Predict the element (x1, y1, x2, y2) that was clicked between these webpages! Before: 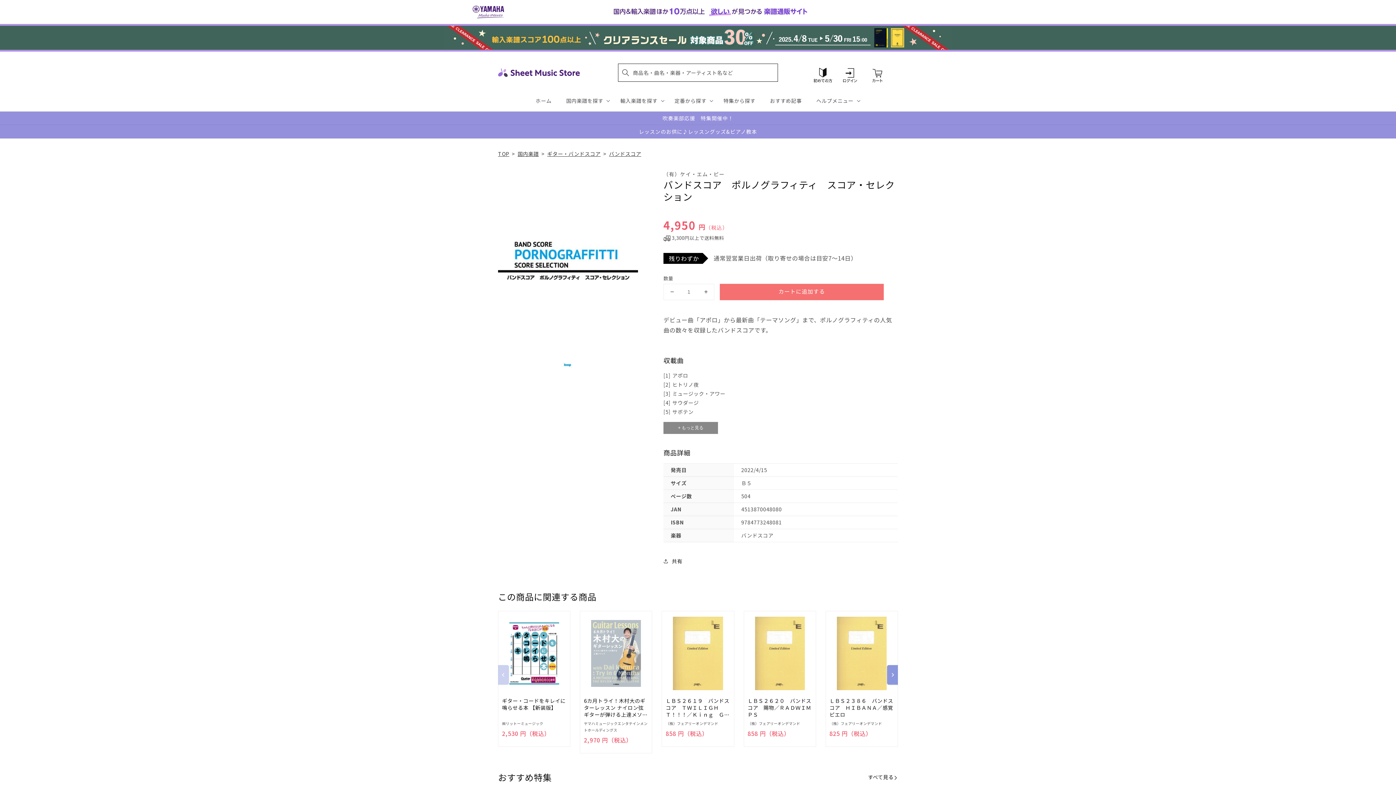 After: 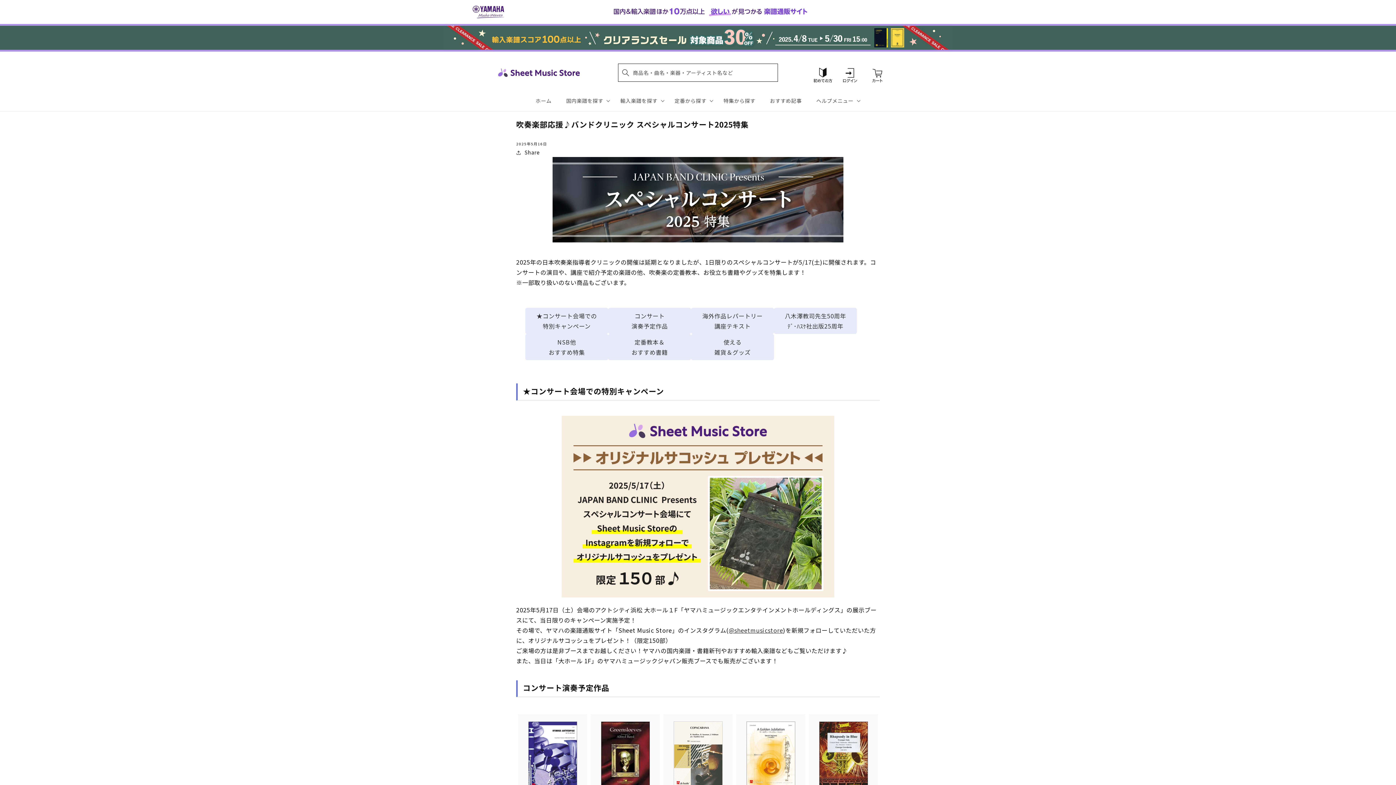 Action: bbox: (0, 111, 1396, 124) label: 吹奏楽部応援　特集開催中！